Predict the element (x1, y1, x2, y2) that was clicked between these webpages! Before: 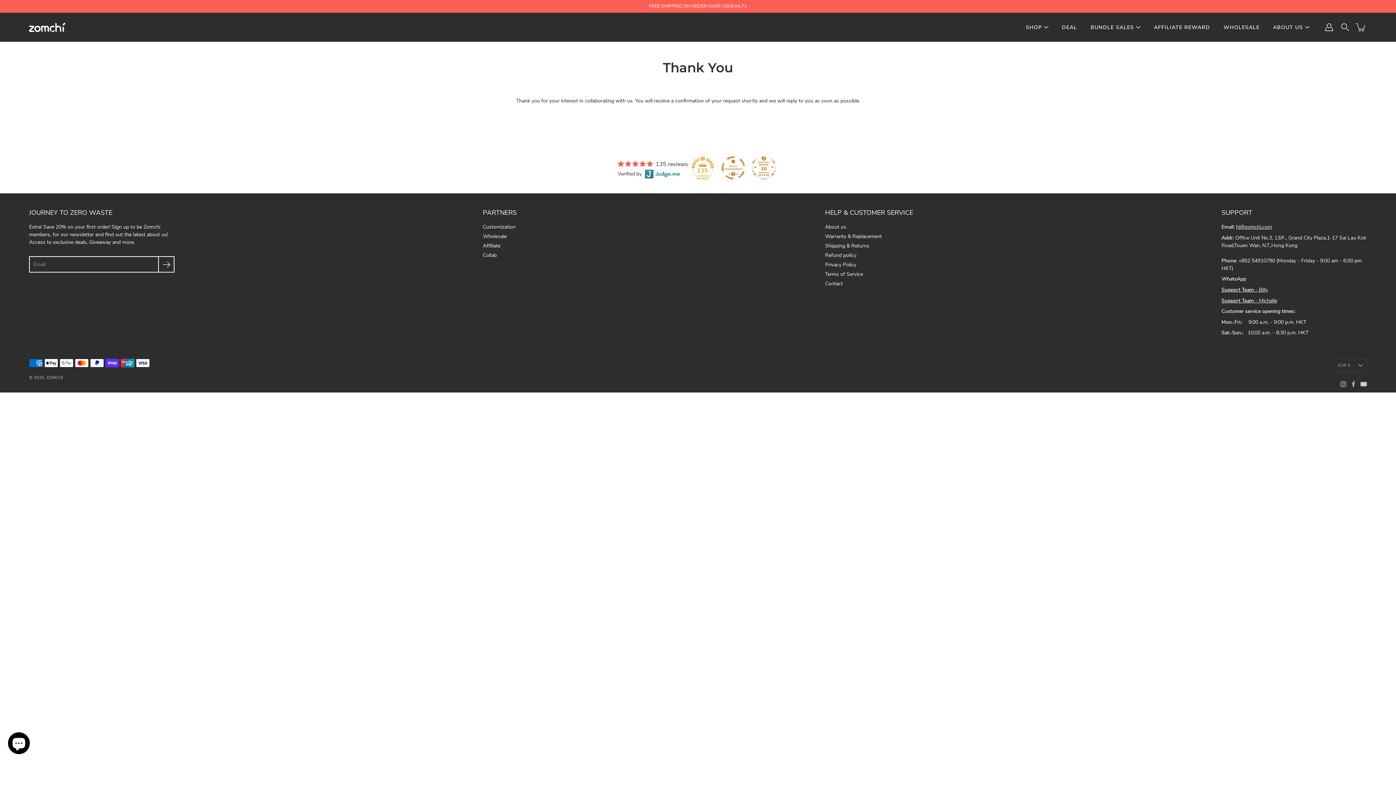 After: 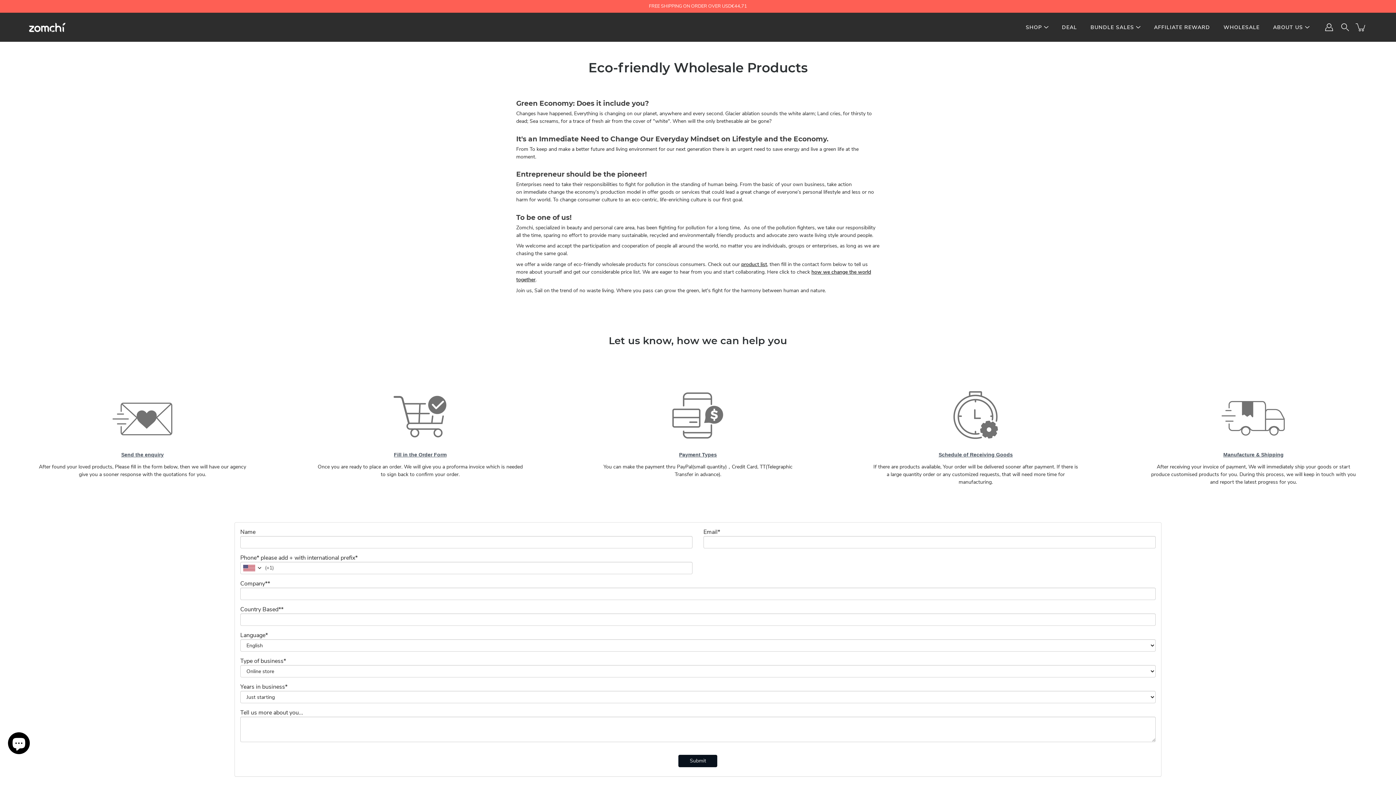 Action: label: Wholesale bbox: (483, 233, 506, 240)